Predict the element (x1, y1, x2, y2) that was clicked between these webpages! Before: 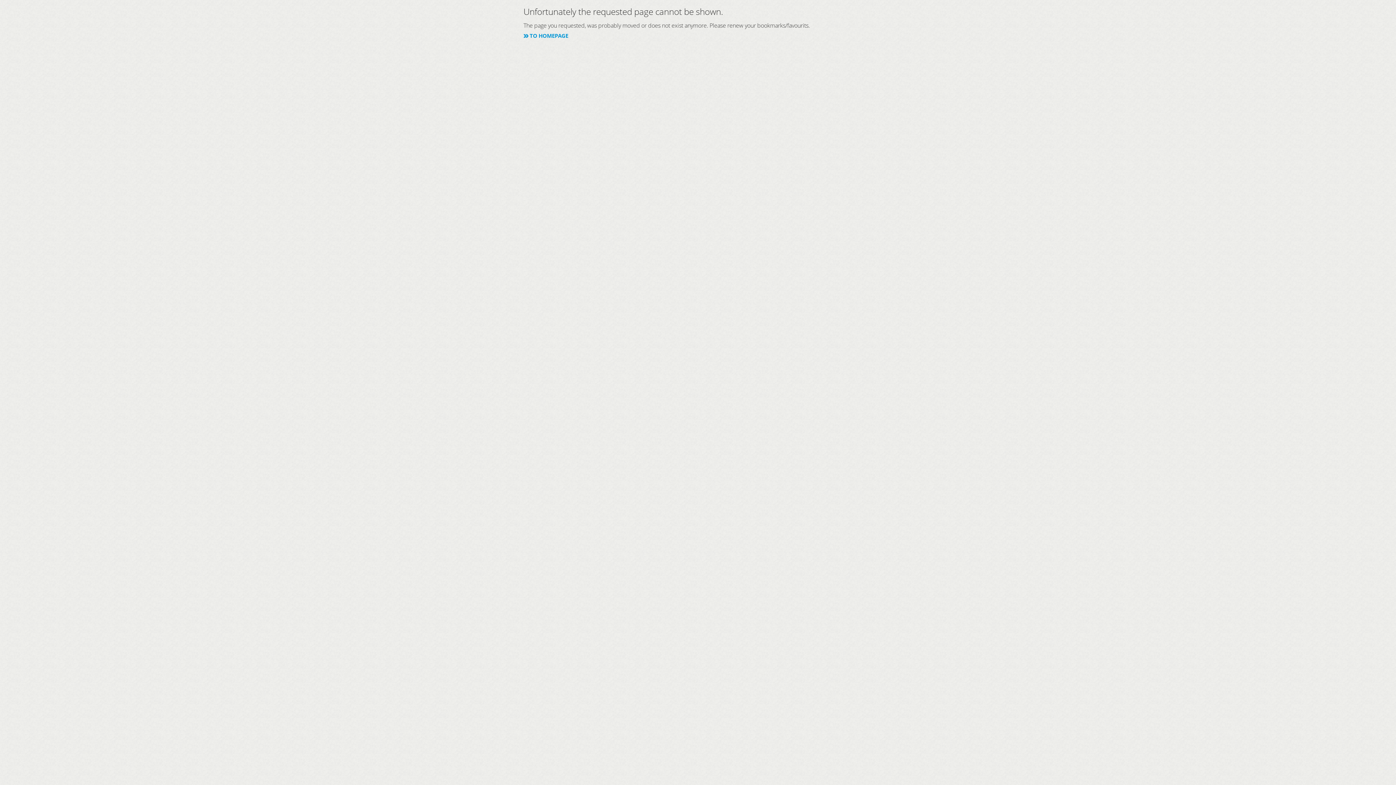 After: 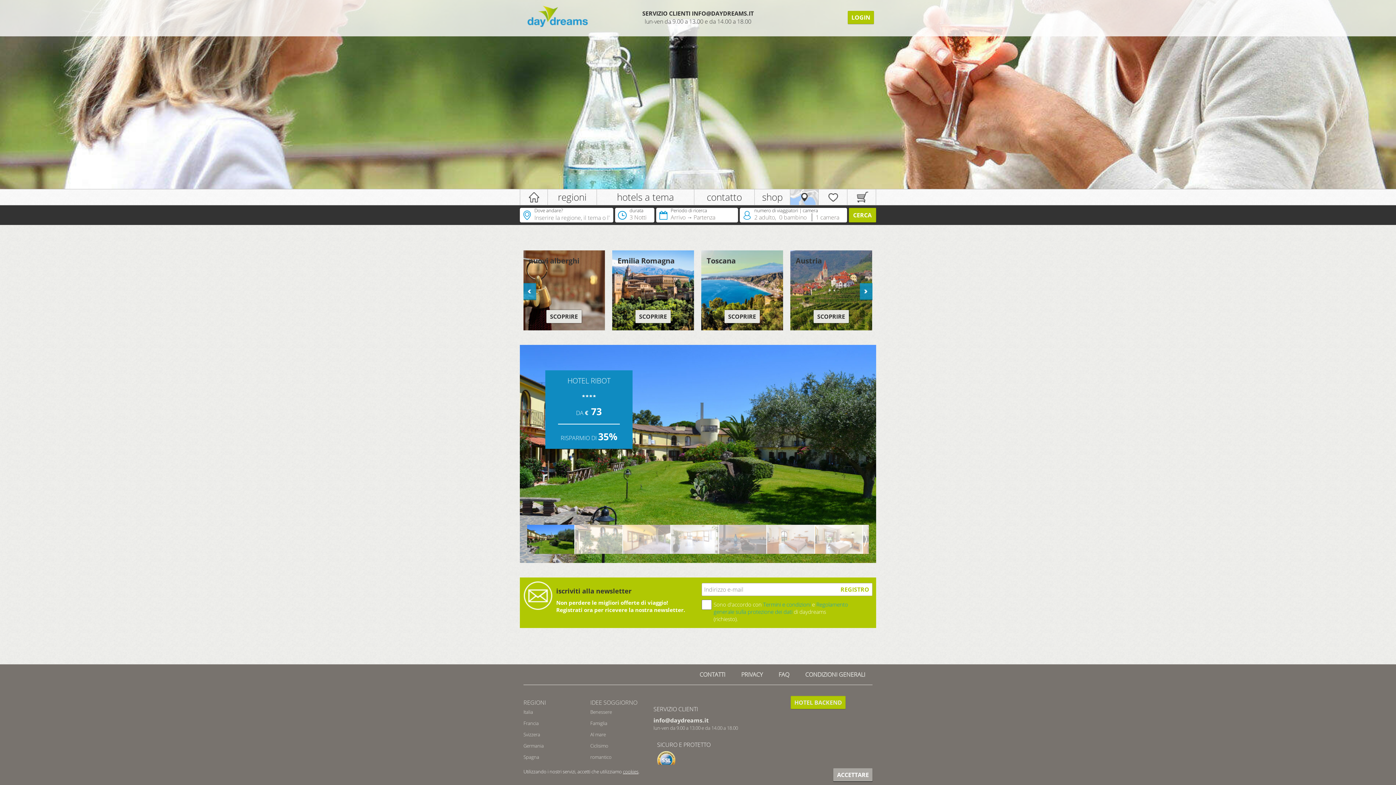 Action: label: TO HOMEPAGE bbox: (523, 32, 568, 39)